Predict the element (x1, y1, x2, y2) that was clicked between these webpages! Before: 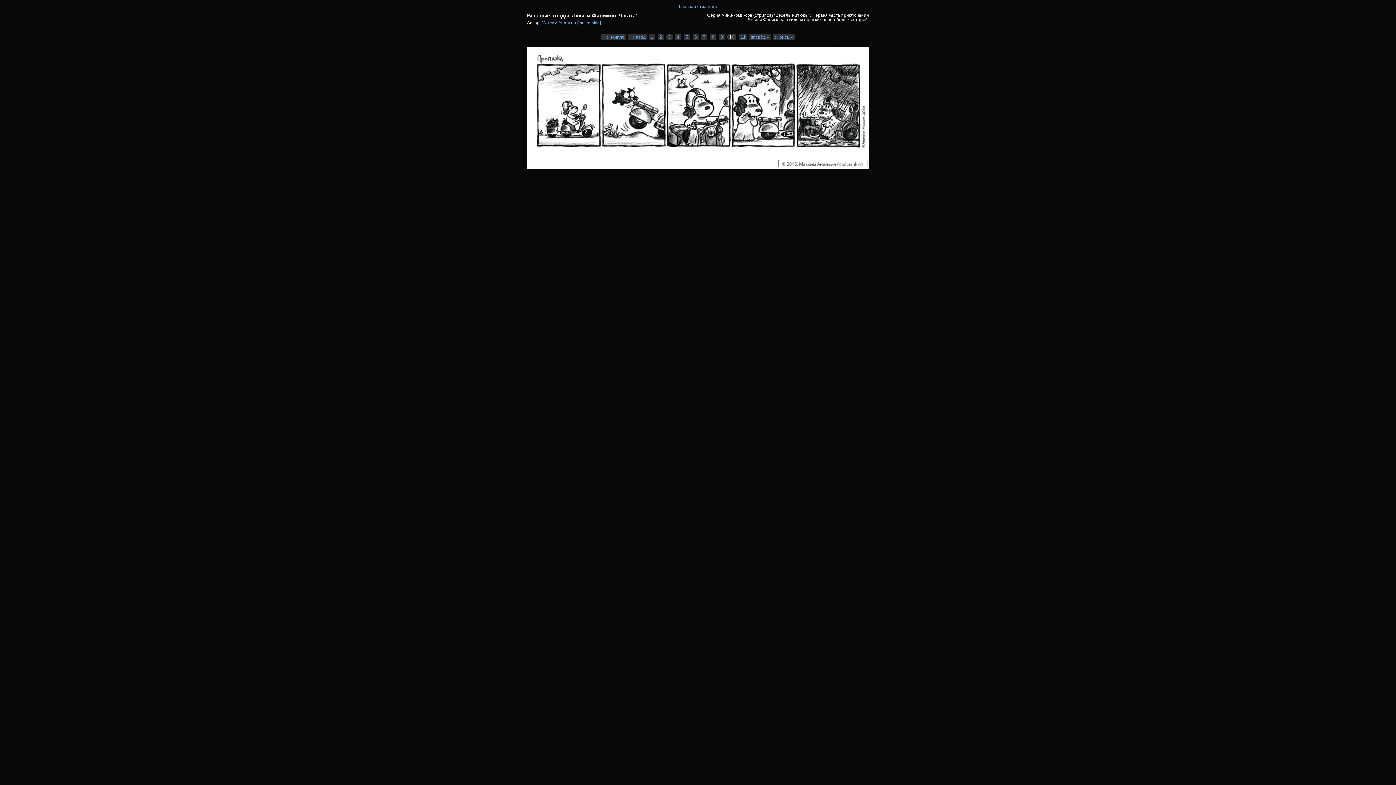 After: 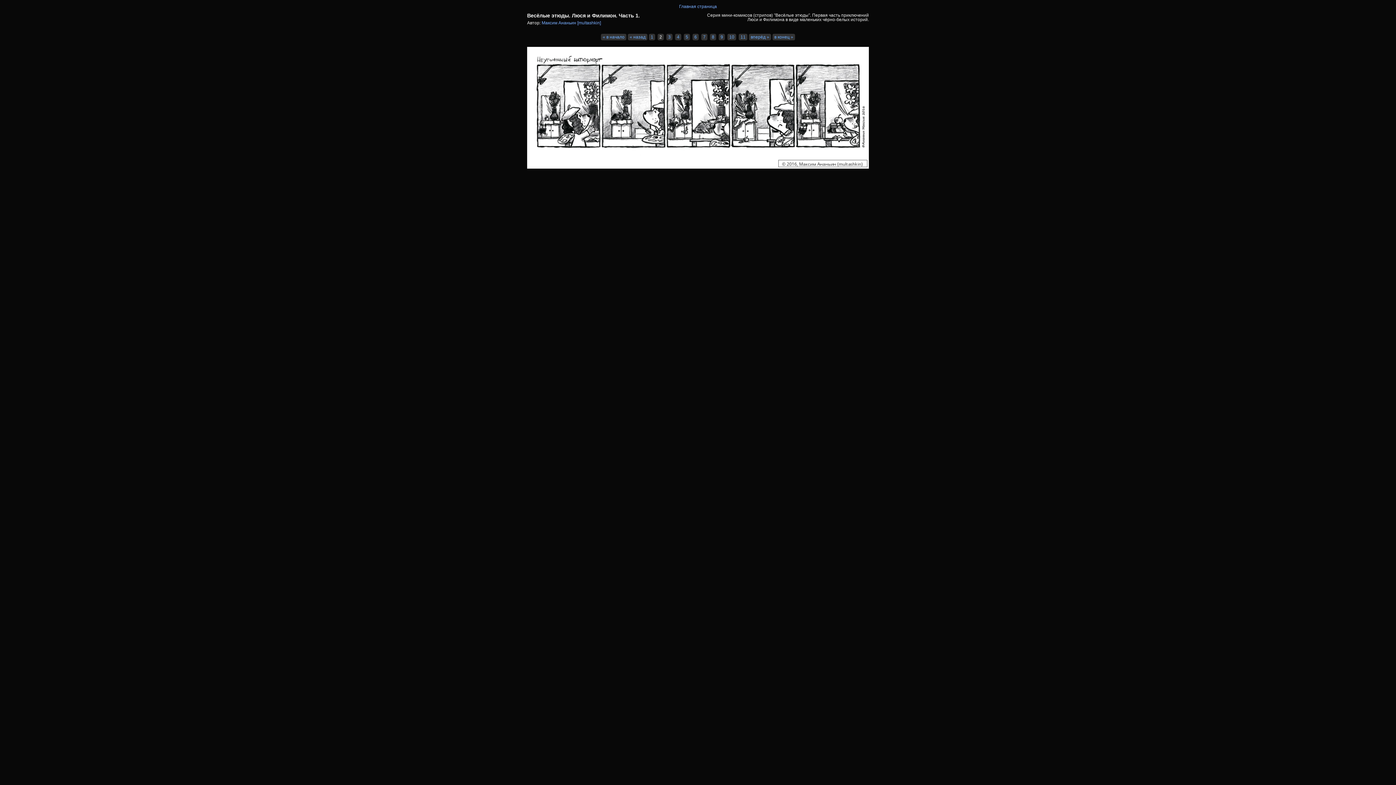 Action: label: 2 bbox: (657, 33, 664, 40)